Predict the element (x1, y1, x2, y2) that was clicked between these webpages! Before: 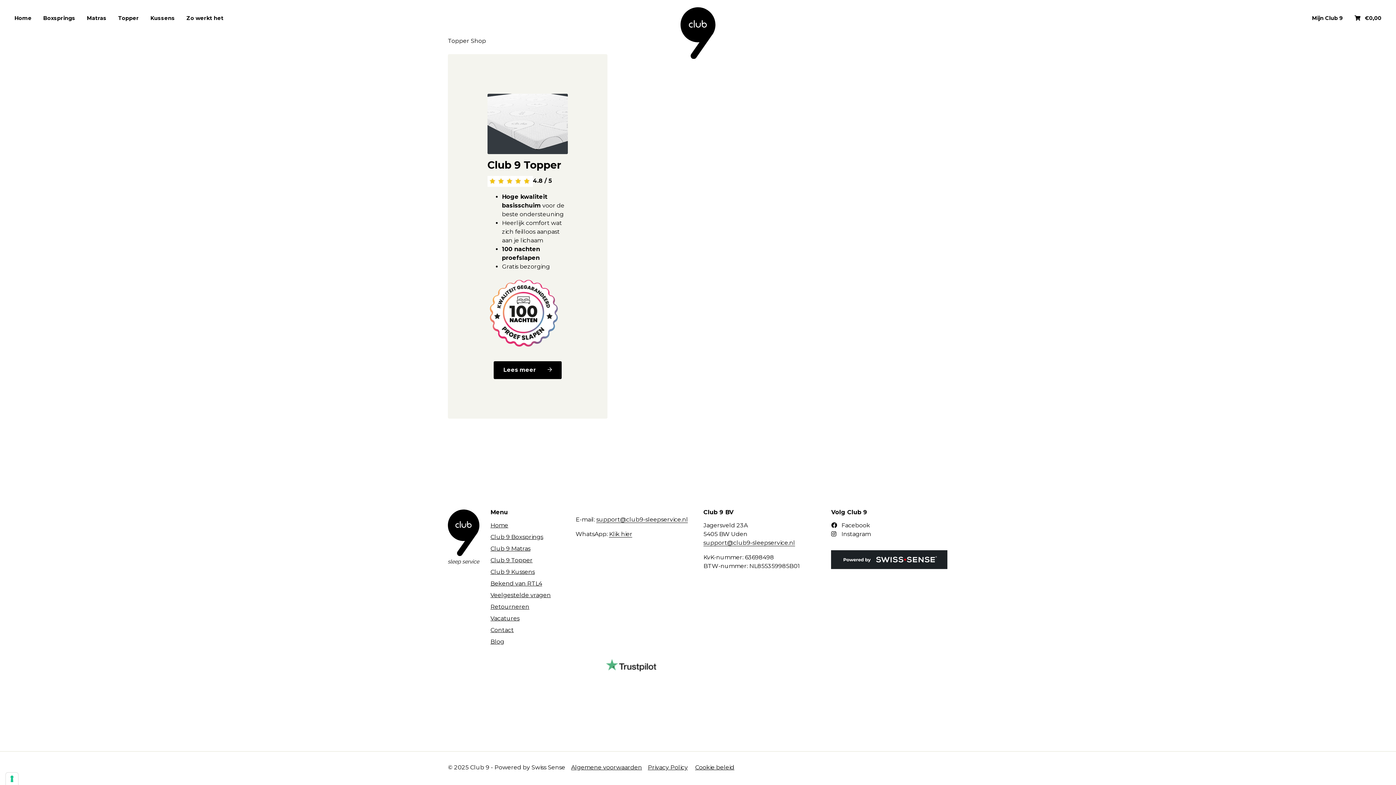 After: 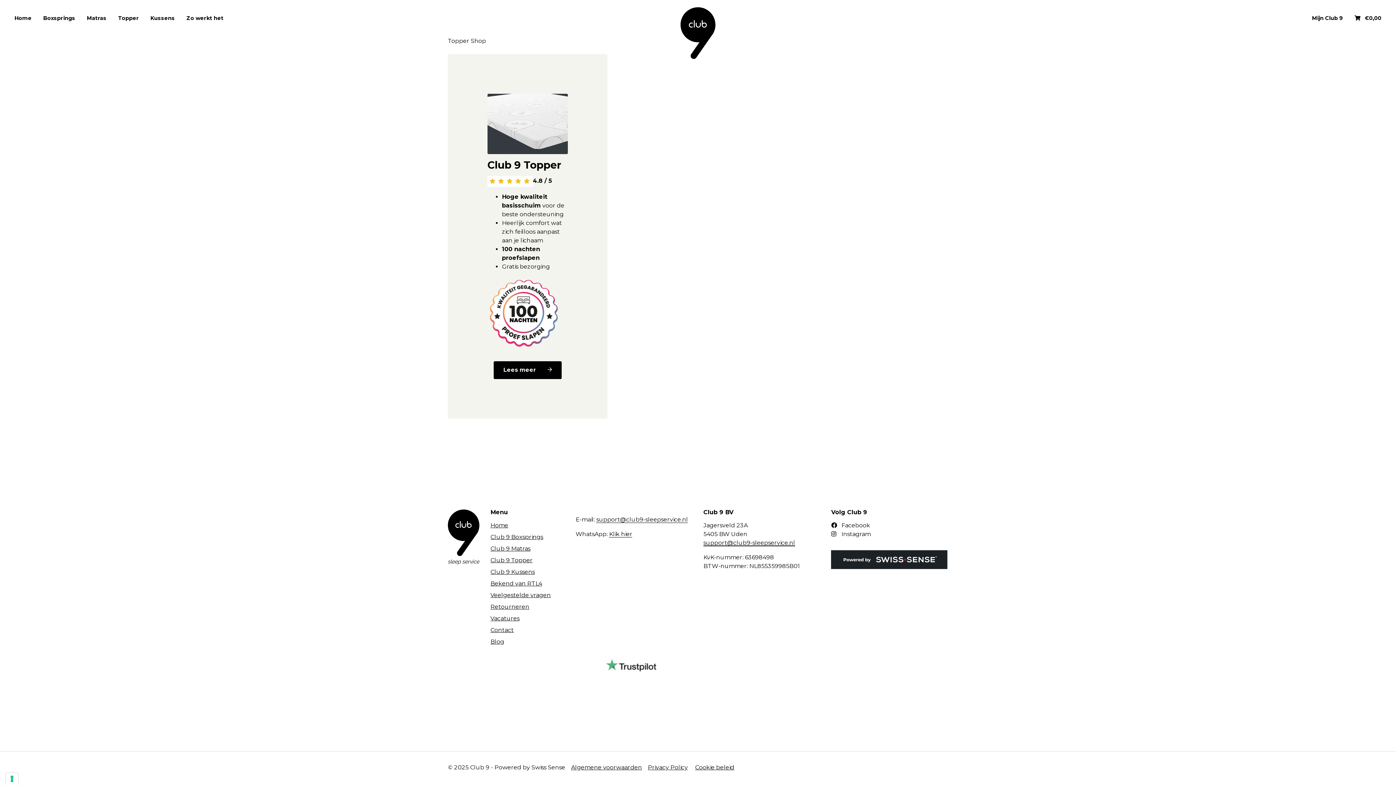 Action: label: support@club9-sleepservice.nl bbox: (703, 539, 795, 546)